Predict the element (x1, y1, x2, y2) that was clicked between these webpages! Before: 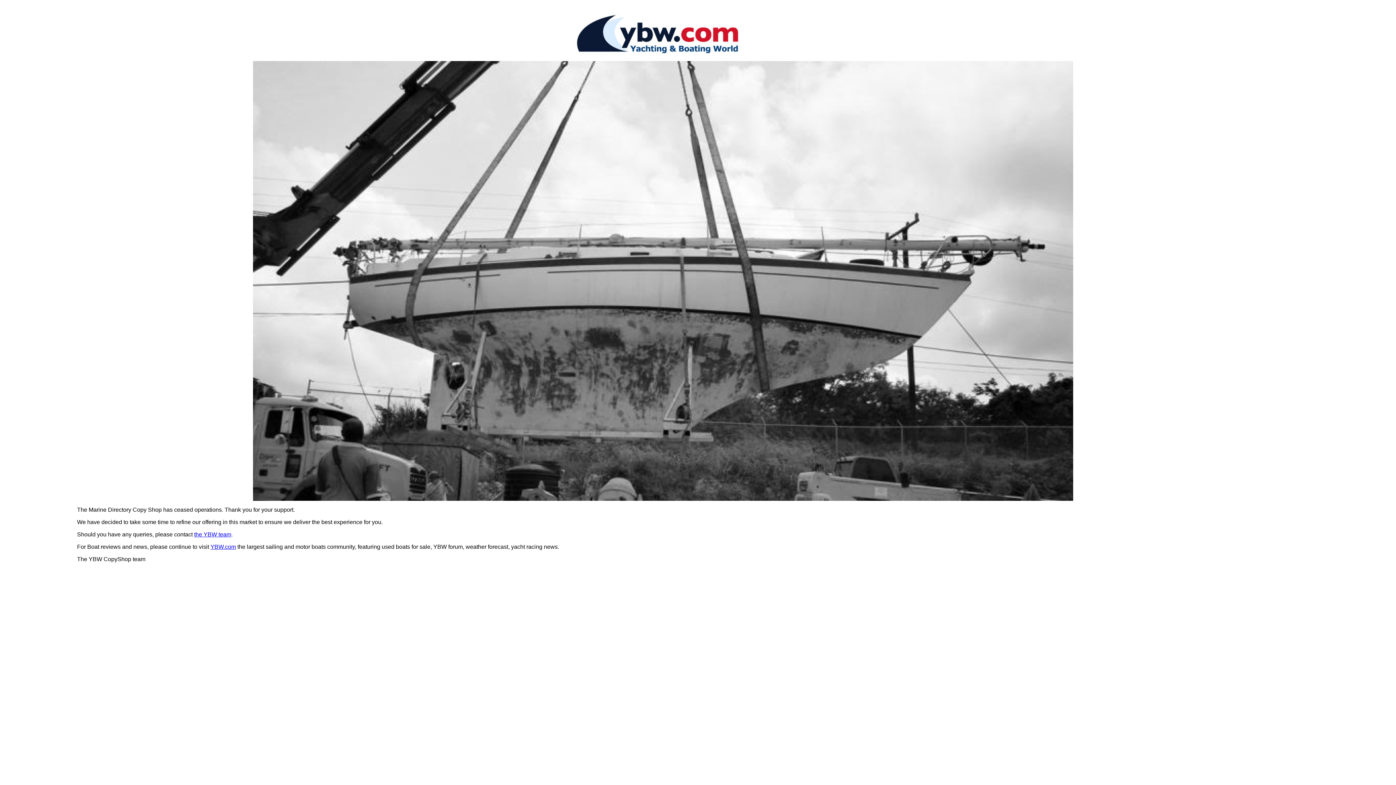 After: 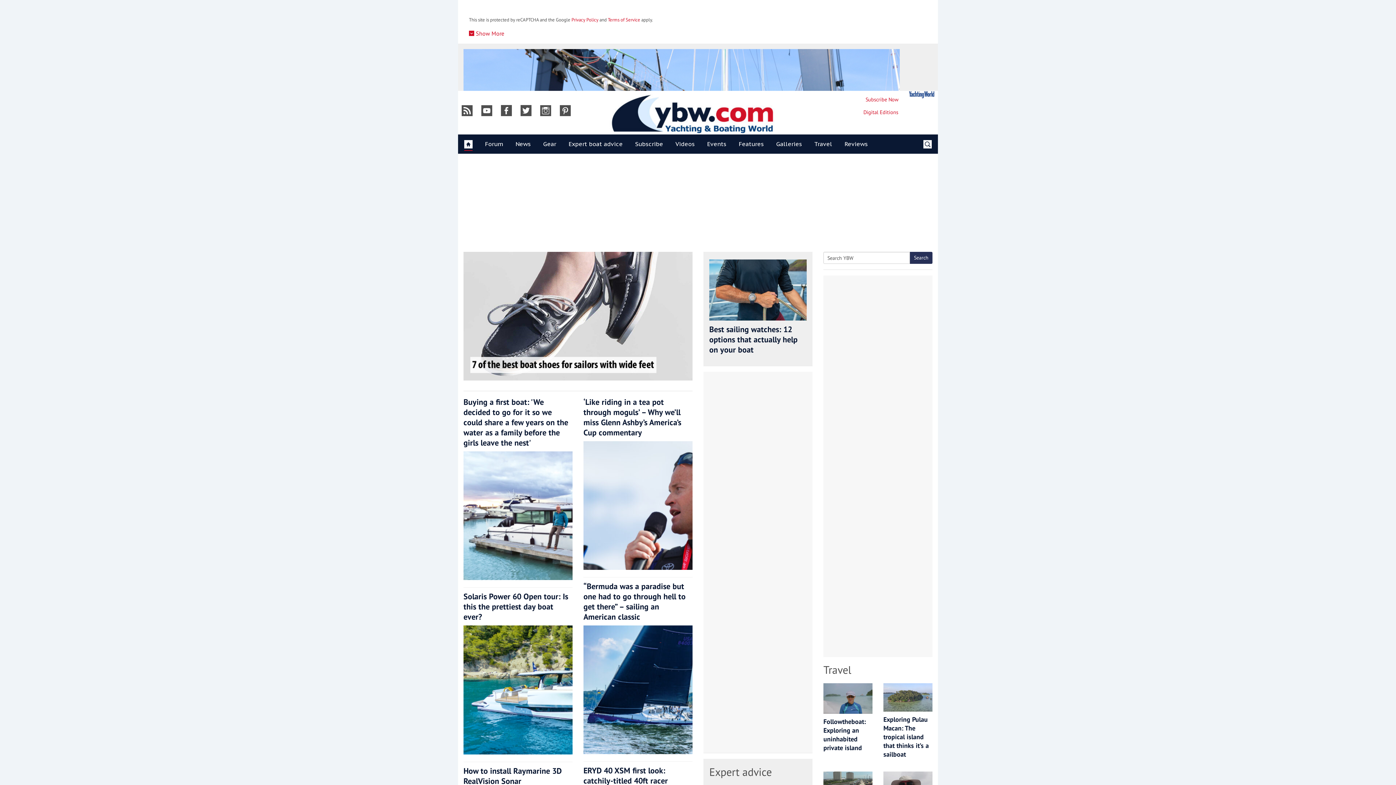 Action: label: YBW.com bbox: (210, 544, 236, 550)